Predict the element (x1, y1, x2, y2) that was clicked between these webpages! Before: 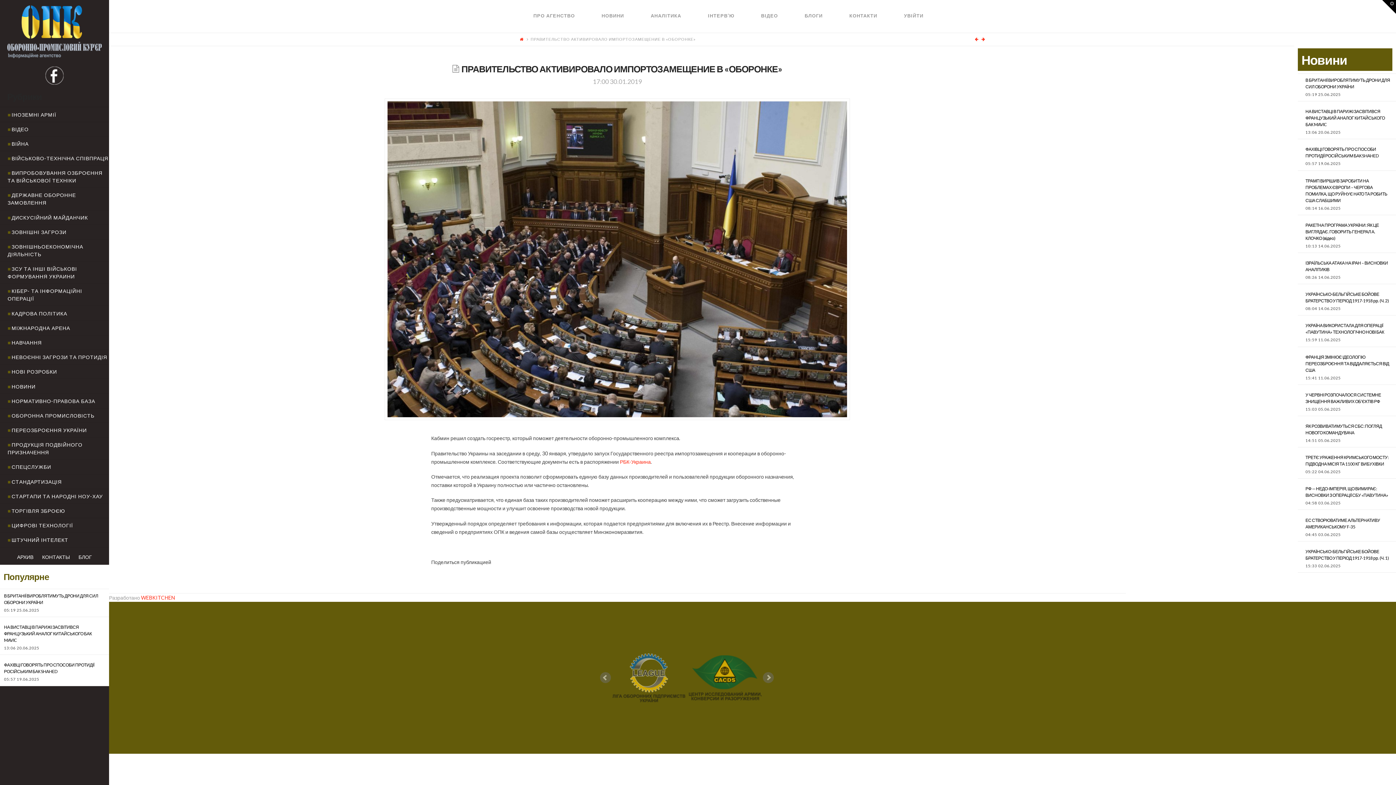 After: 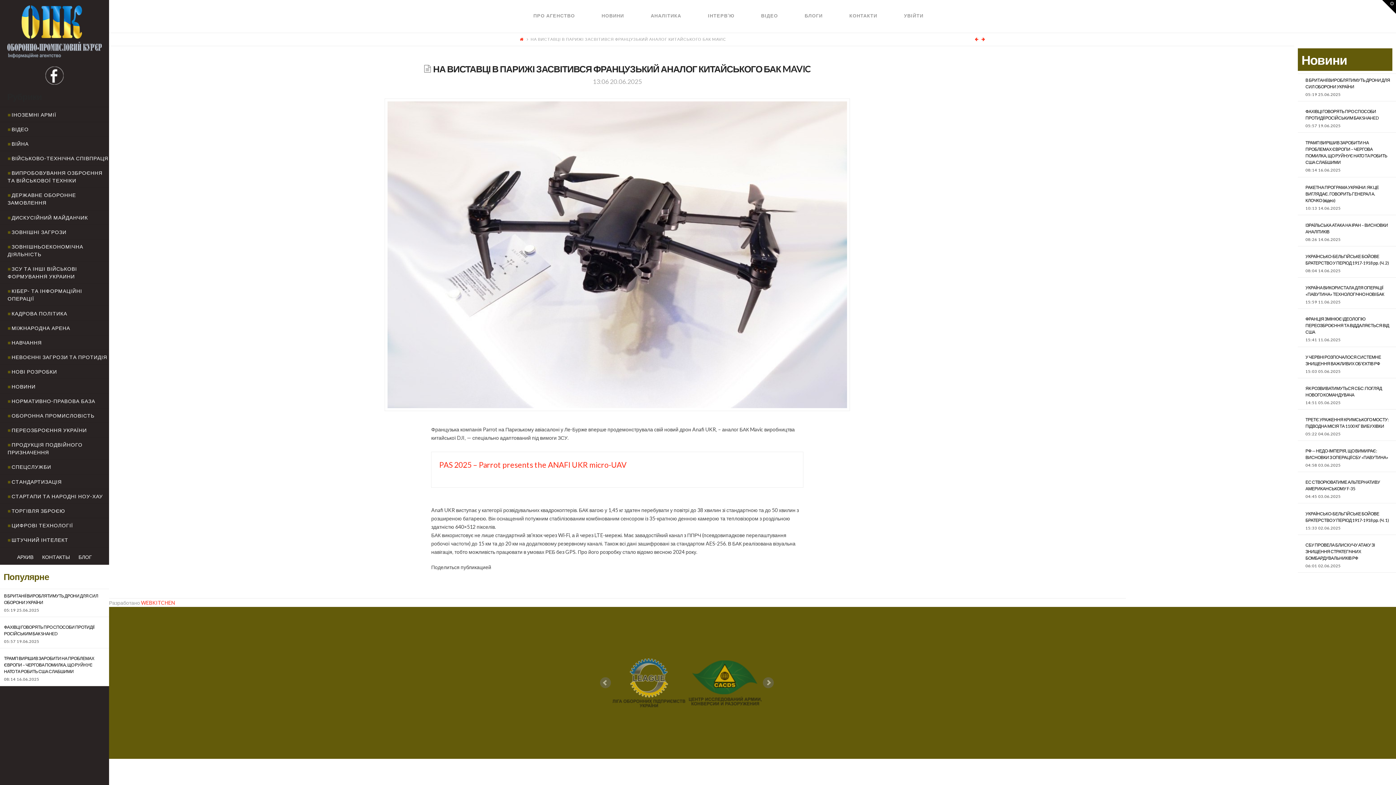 Action: bbox: (1305, 108, 1385, 127) label: НА ВИСТАВЦІ В ПАРИЖІ ЗАСВІТИВСЯ ФРАНЦУЗЬКИЙ АНАЛОГ КИТАЙСЬКОГО БАК MAVIC